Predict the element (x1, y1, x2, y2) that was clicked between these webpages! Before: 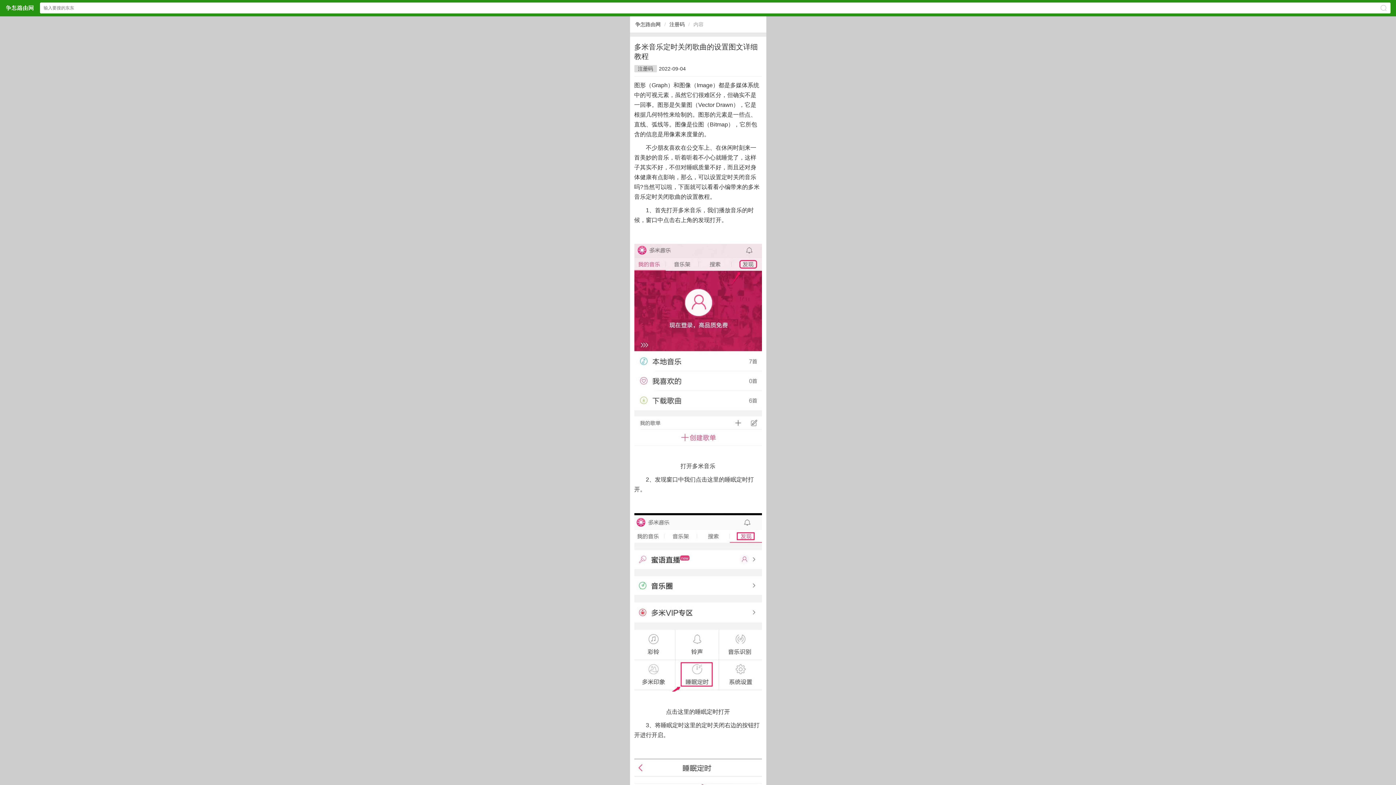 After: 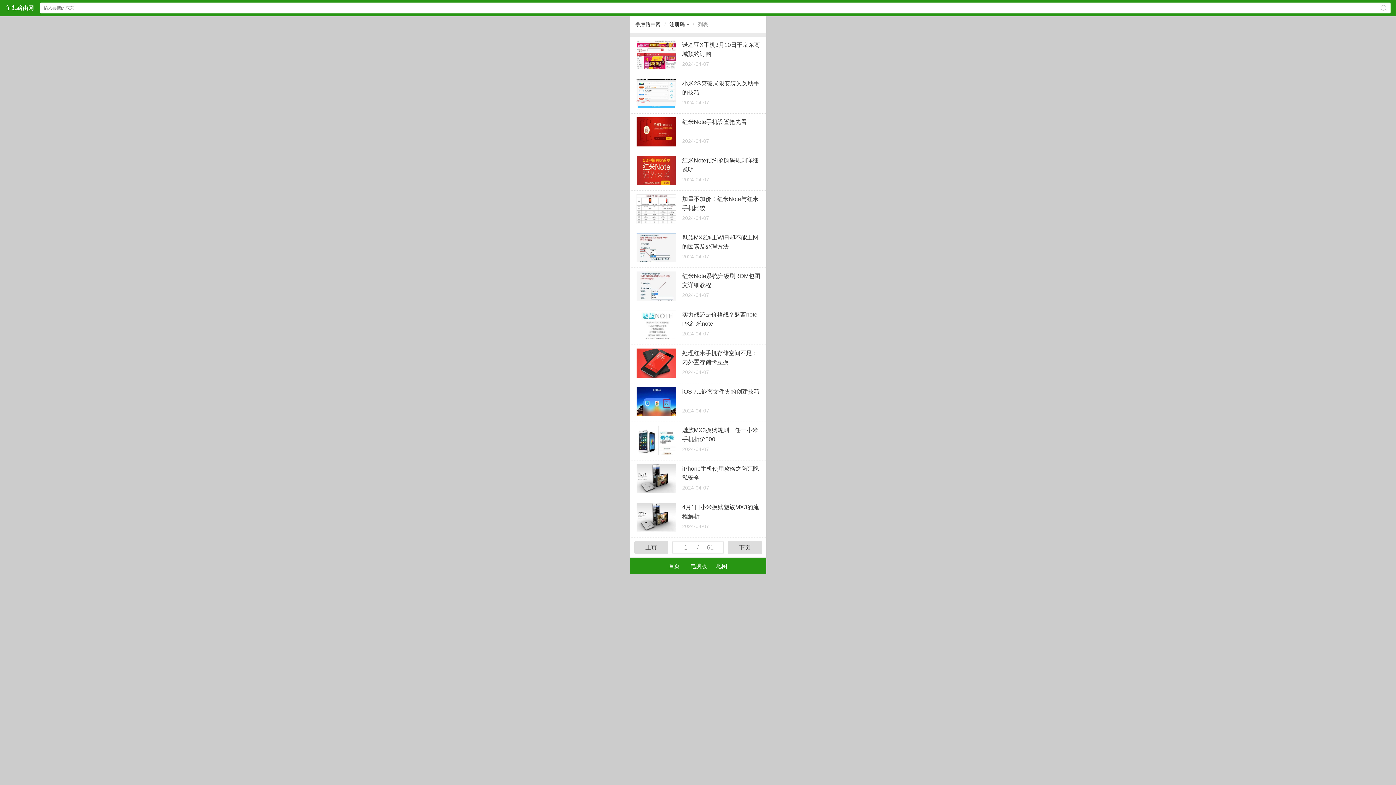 Action: bbox: (634, 65, 656, 72) label: 注册码